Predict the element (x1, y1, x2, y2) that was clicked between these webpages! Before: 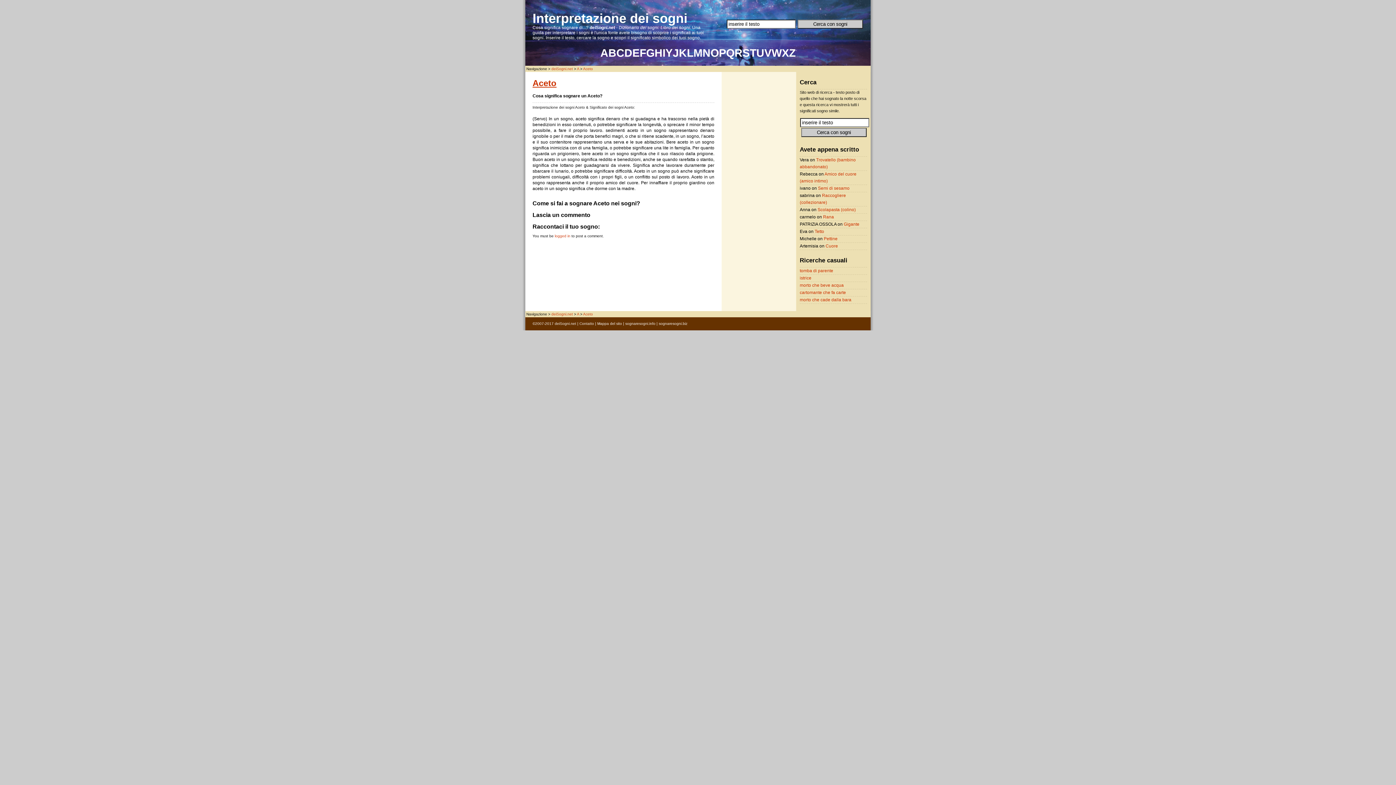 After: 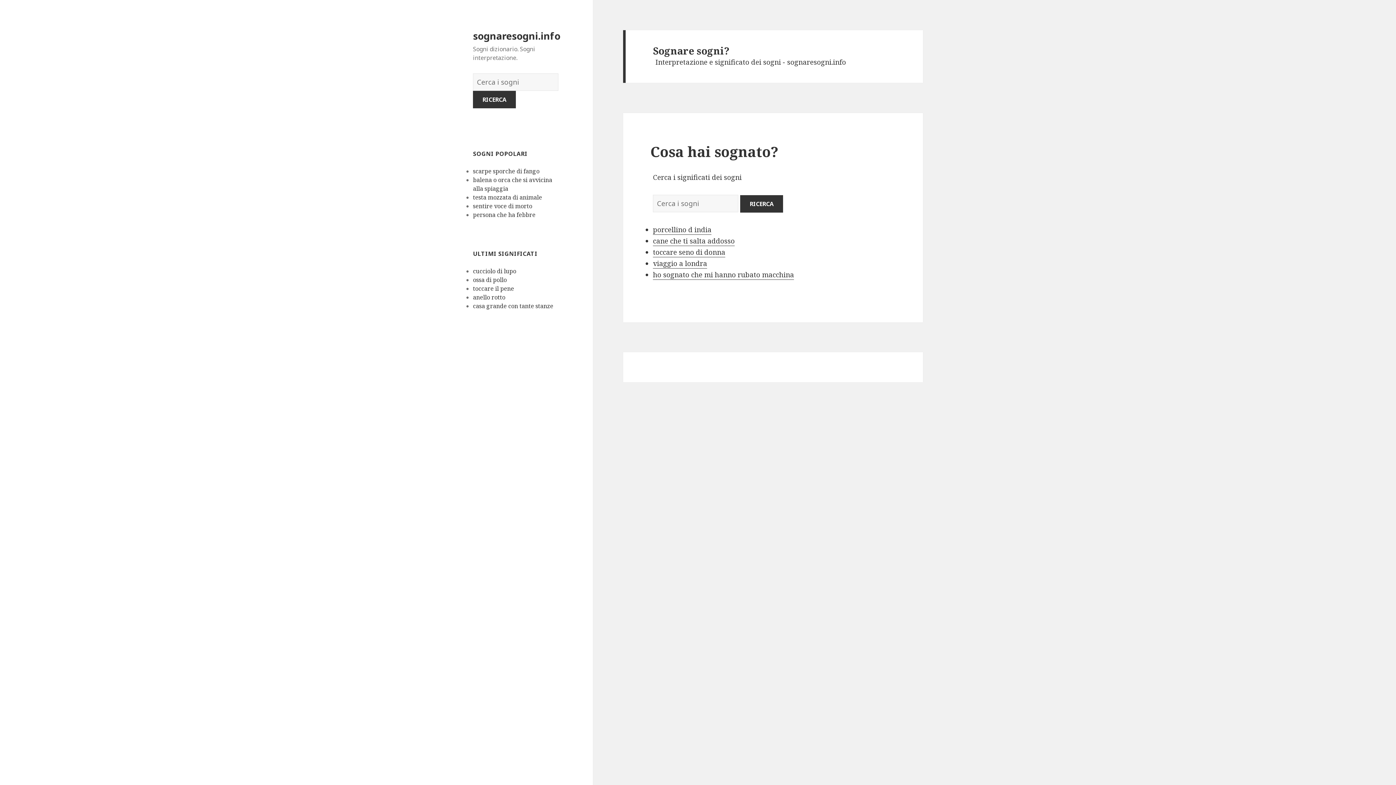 Action: label: sognaresogni.info bbox: (625, 321, 655, 325)